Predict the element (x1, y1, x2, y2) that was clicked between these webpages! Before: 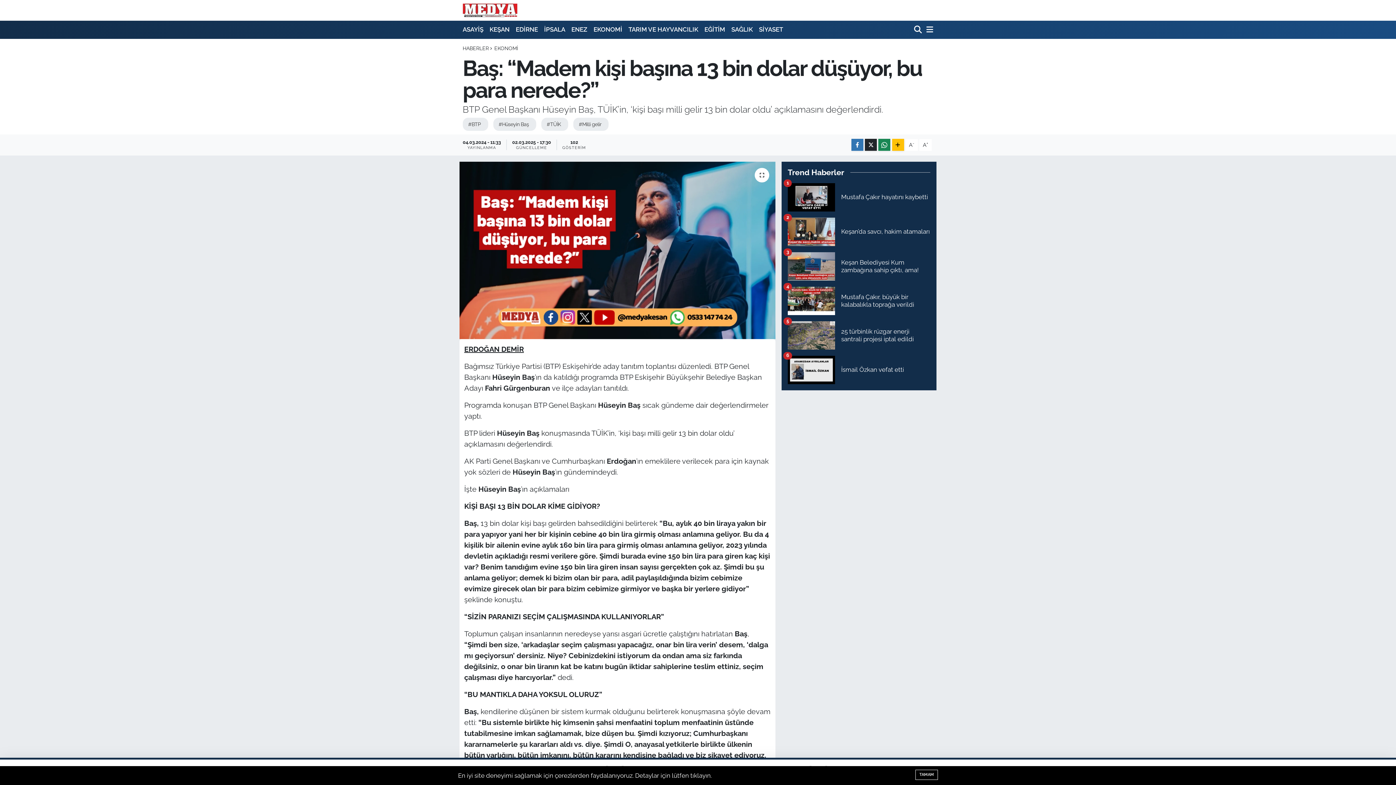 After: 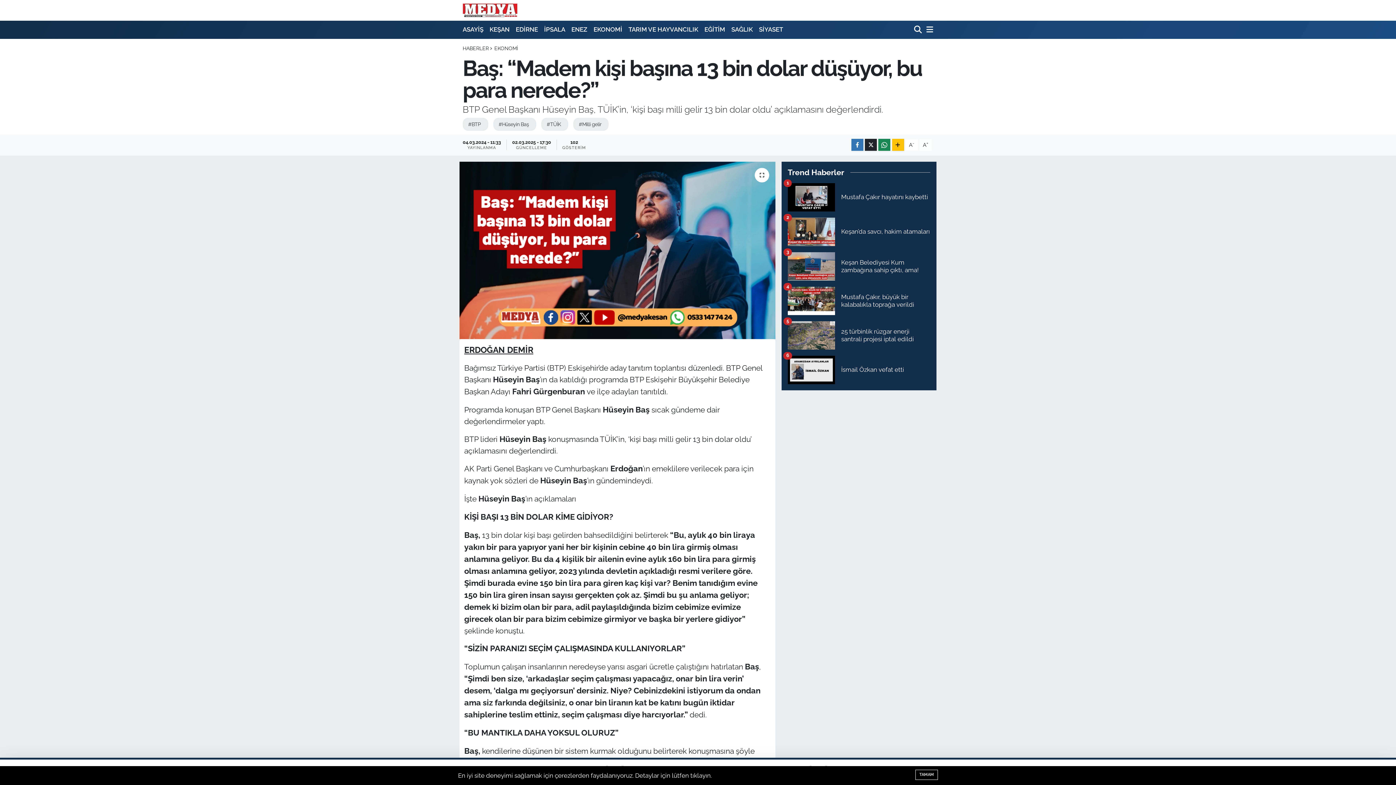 Action: label: A+ bbox: (919, 139, 932, 150)